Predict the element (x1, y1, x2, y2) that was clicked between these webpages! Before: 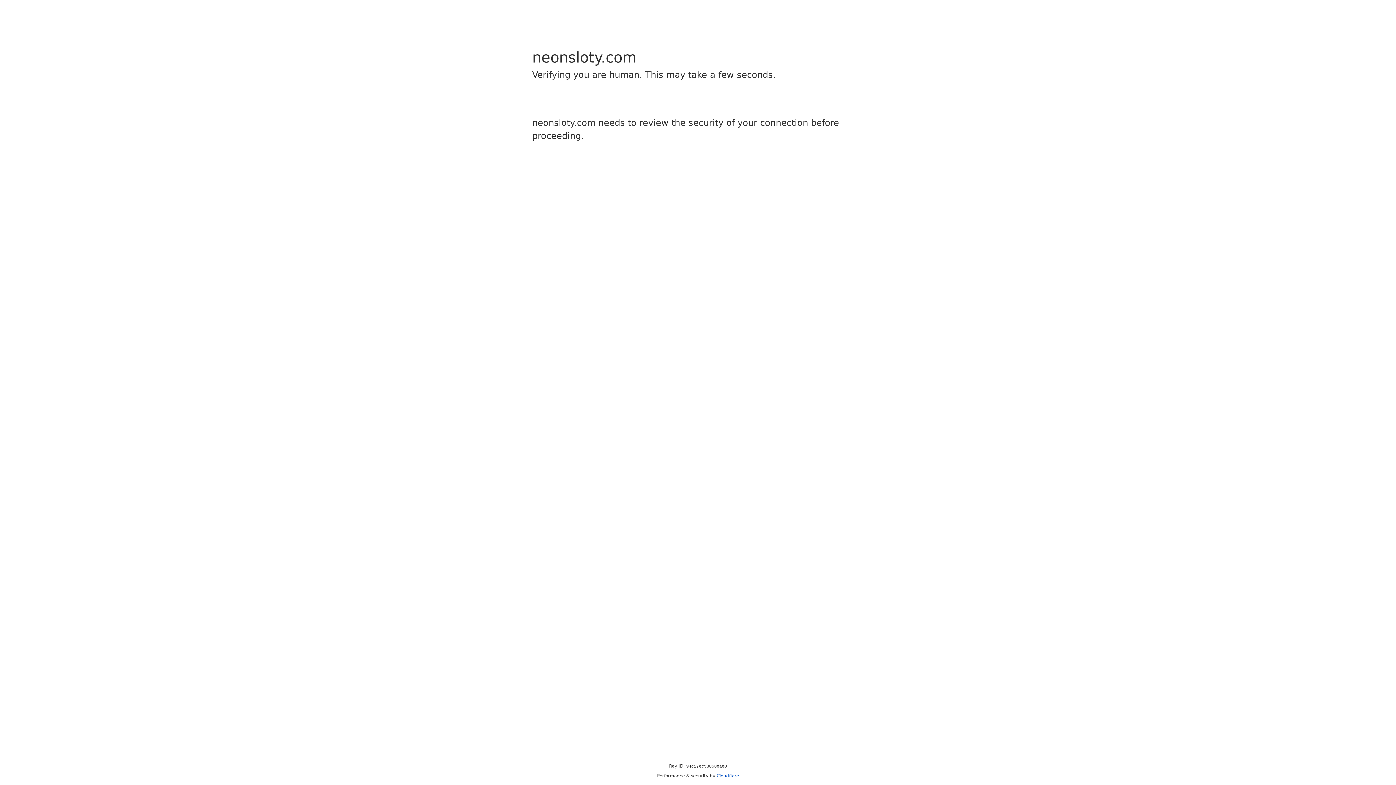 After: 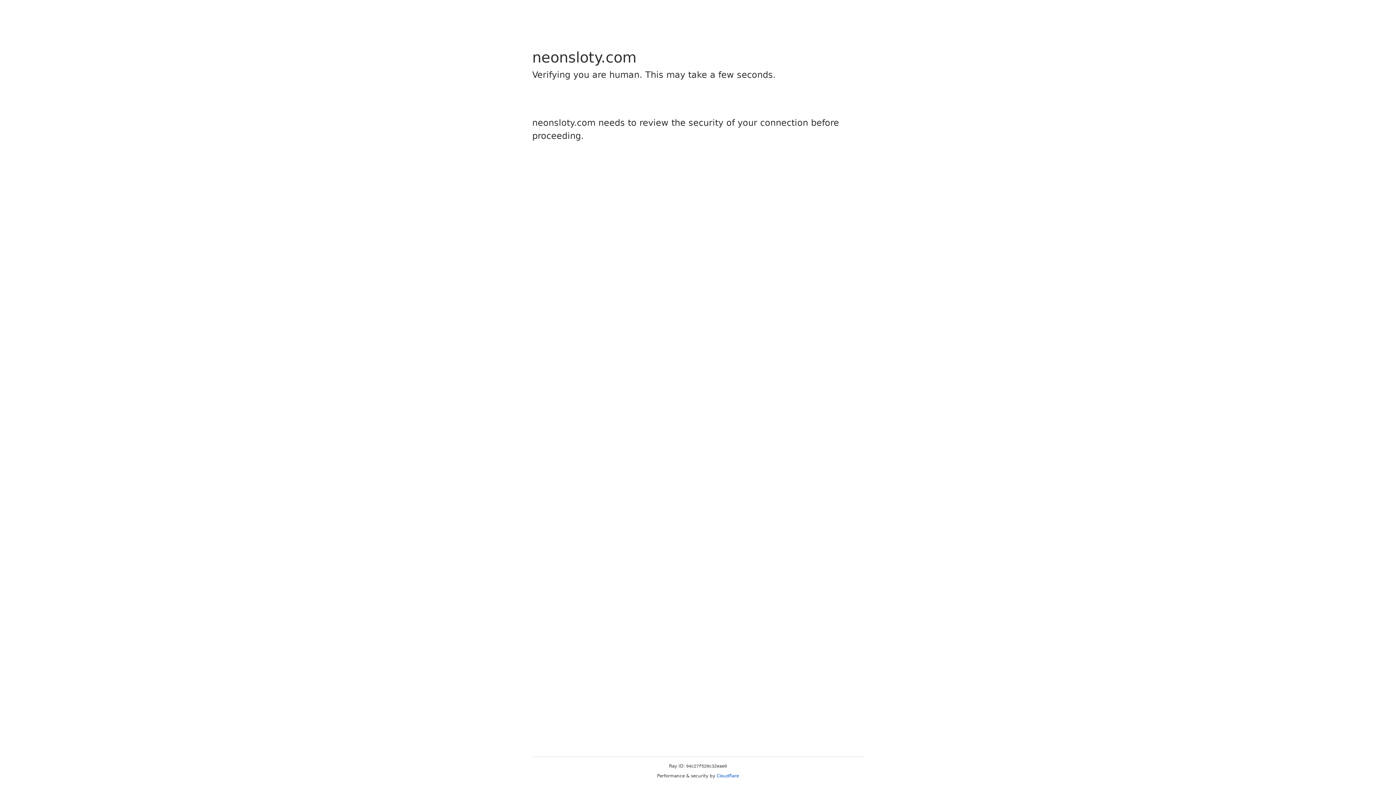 Action: bbox: (716, 773, 739, 778) label: Cloudflare